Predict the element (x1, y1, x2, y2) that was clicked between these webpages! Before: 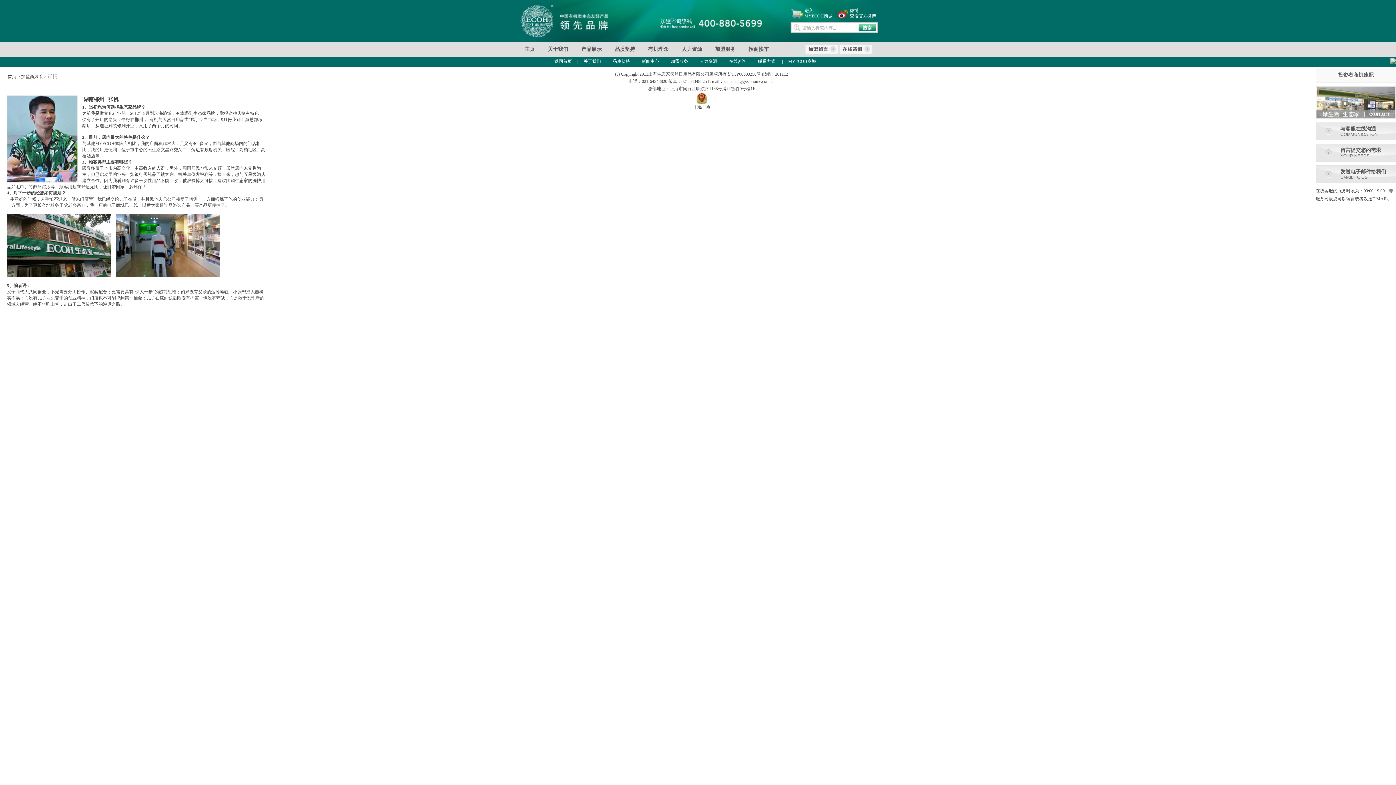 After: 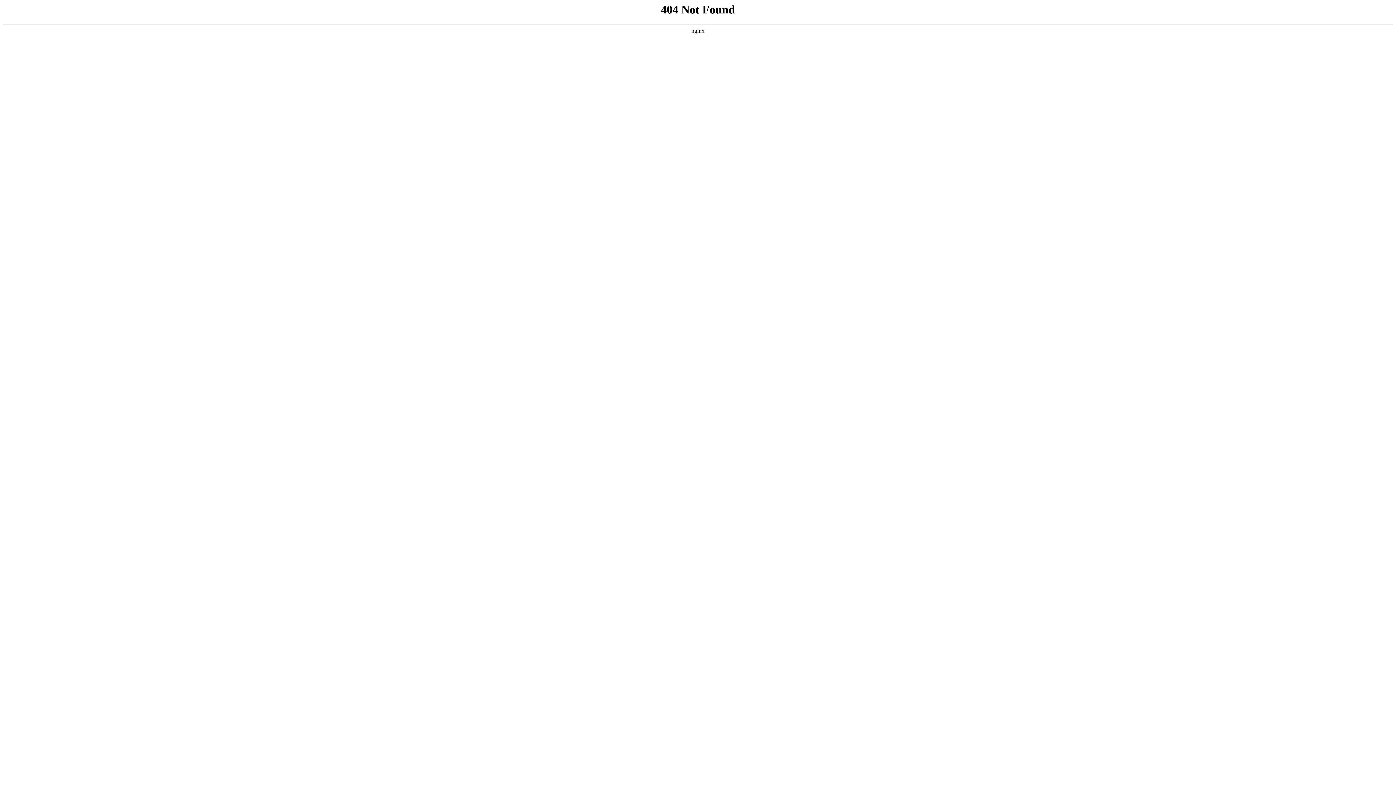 Action: label: 在线咨询 bbox: (729, 58, 746, 64)